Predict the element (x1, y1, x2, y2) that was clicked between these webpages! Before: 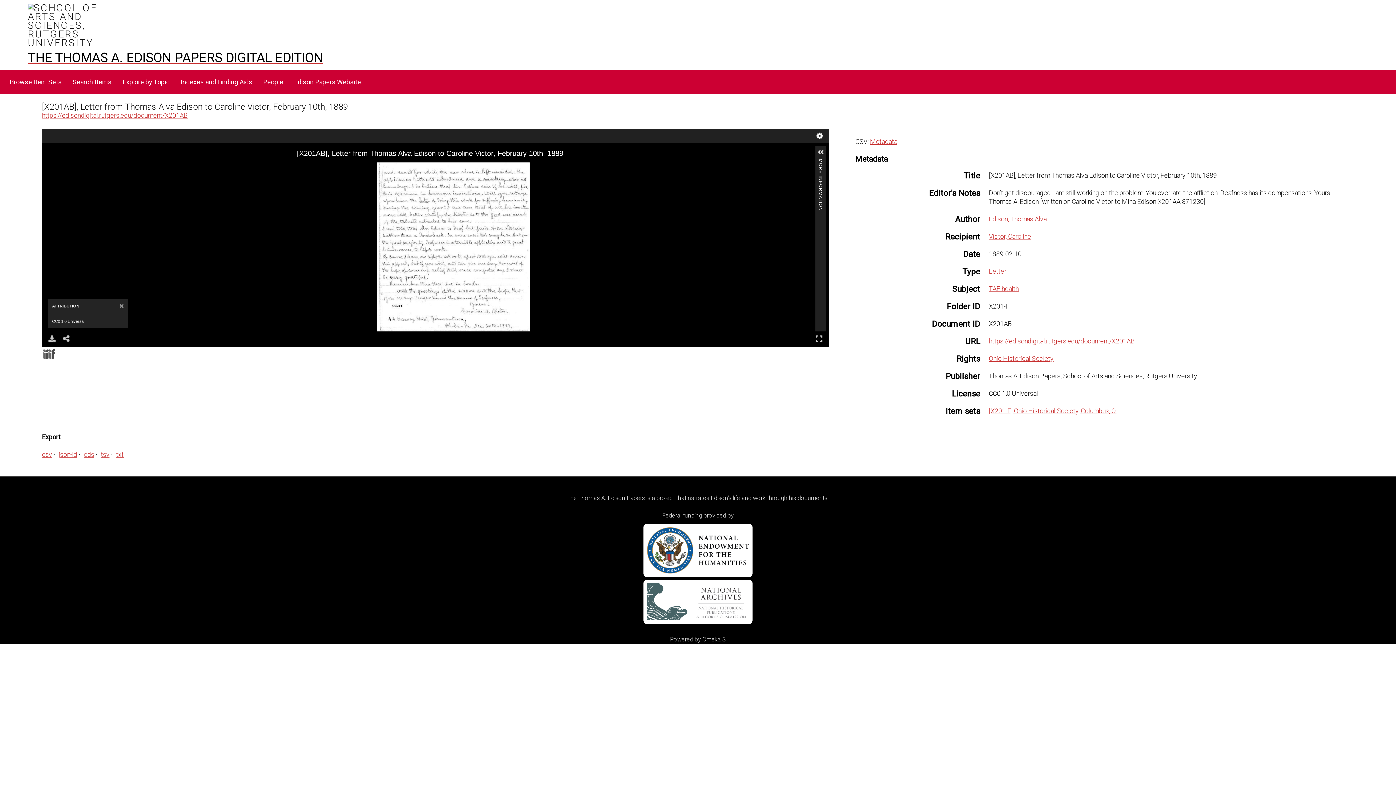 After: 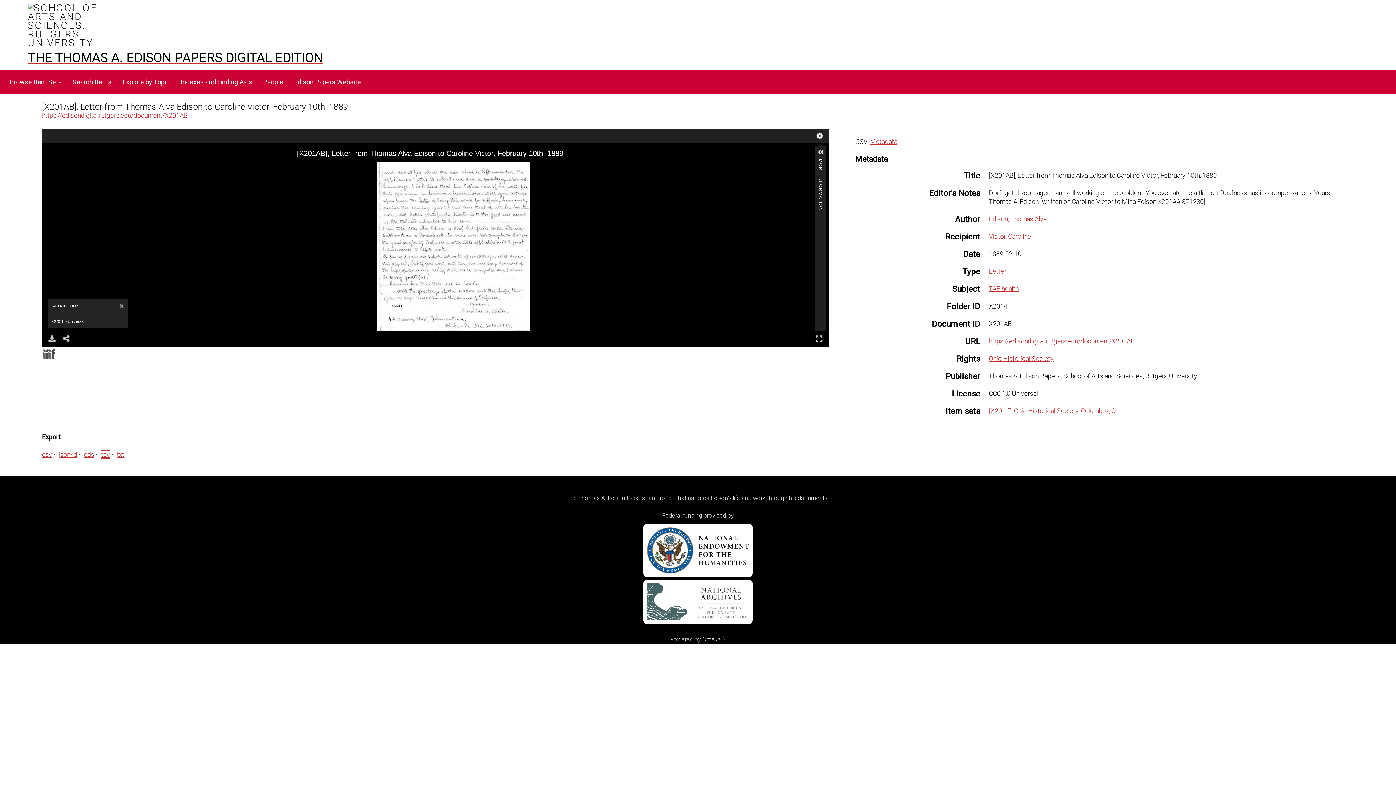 Action: label: tsv bbox: (100, 450, 109, 458)